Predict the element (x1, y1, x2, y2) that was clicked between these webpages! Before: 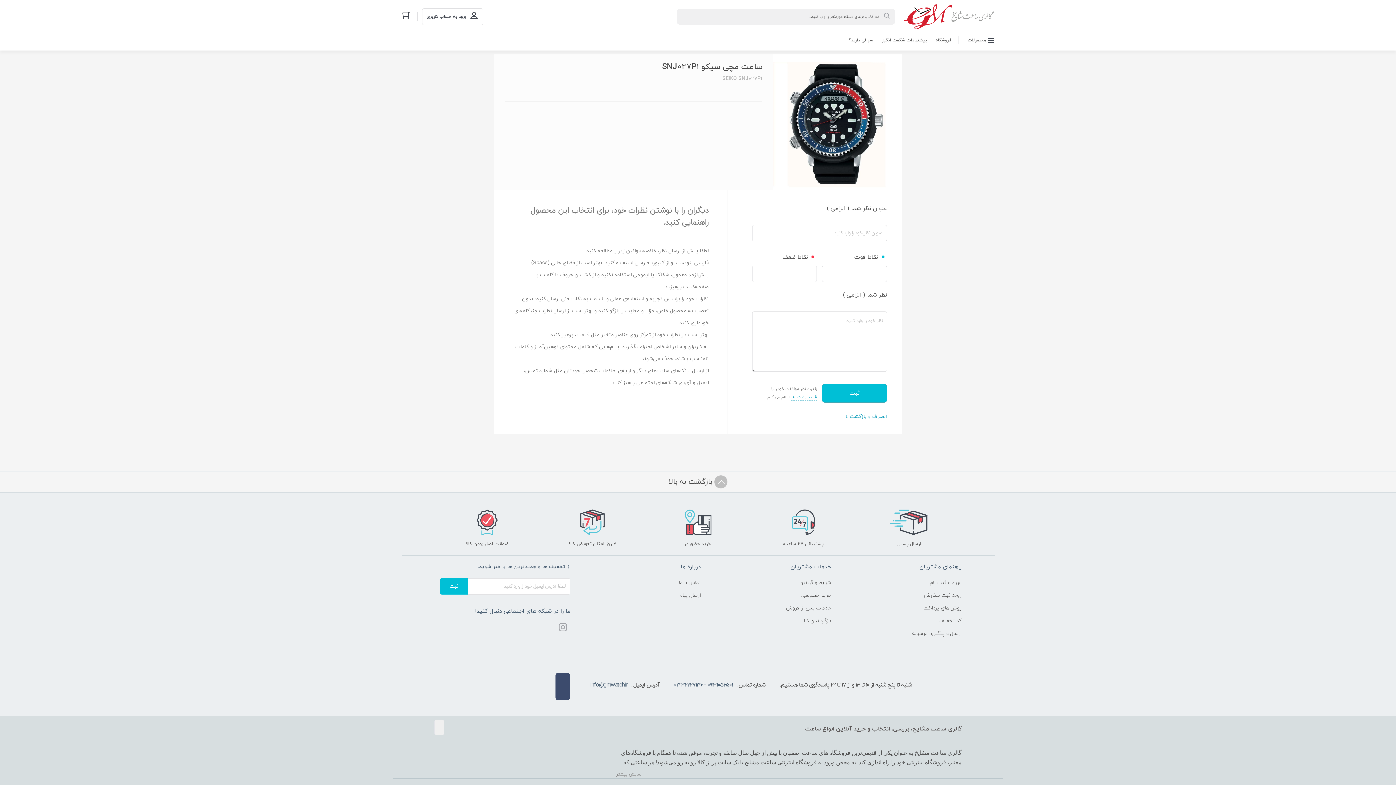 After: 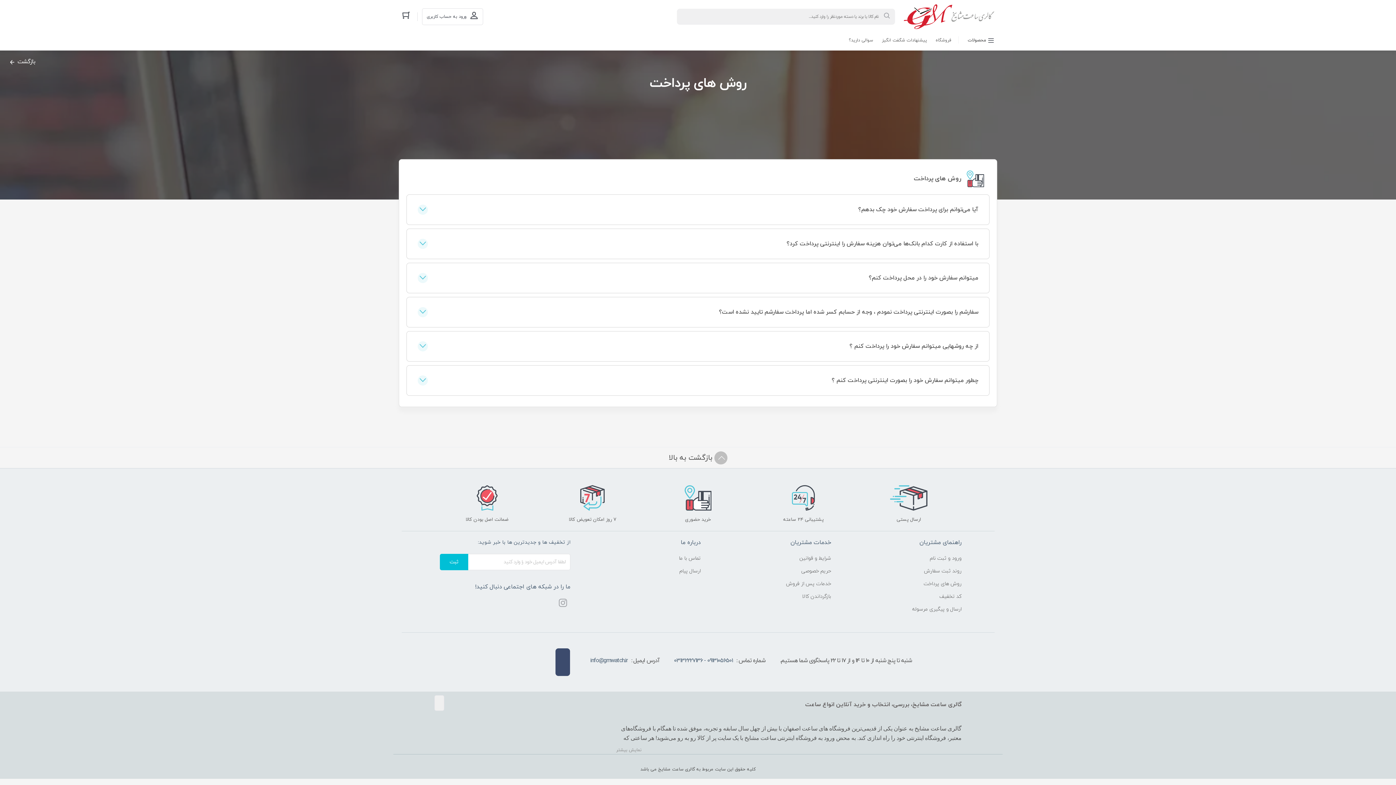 Action: bbox: (923, 604, 961, 611) label: روش های پرداخت